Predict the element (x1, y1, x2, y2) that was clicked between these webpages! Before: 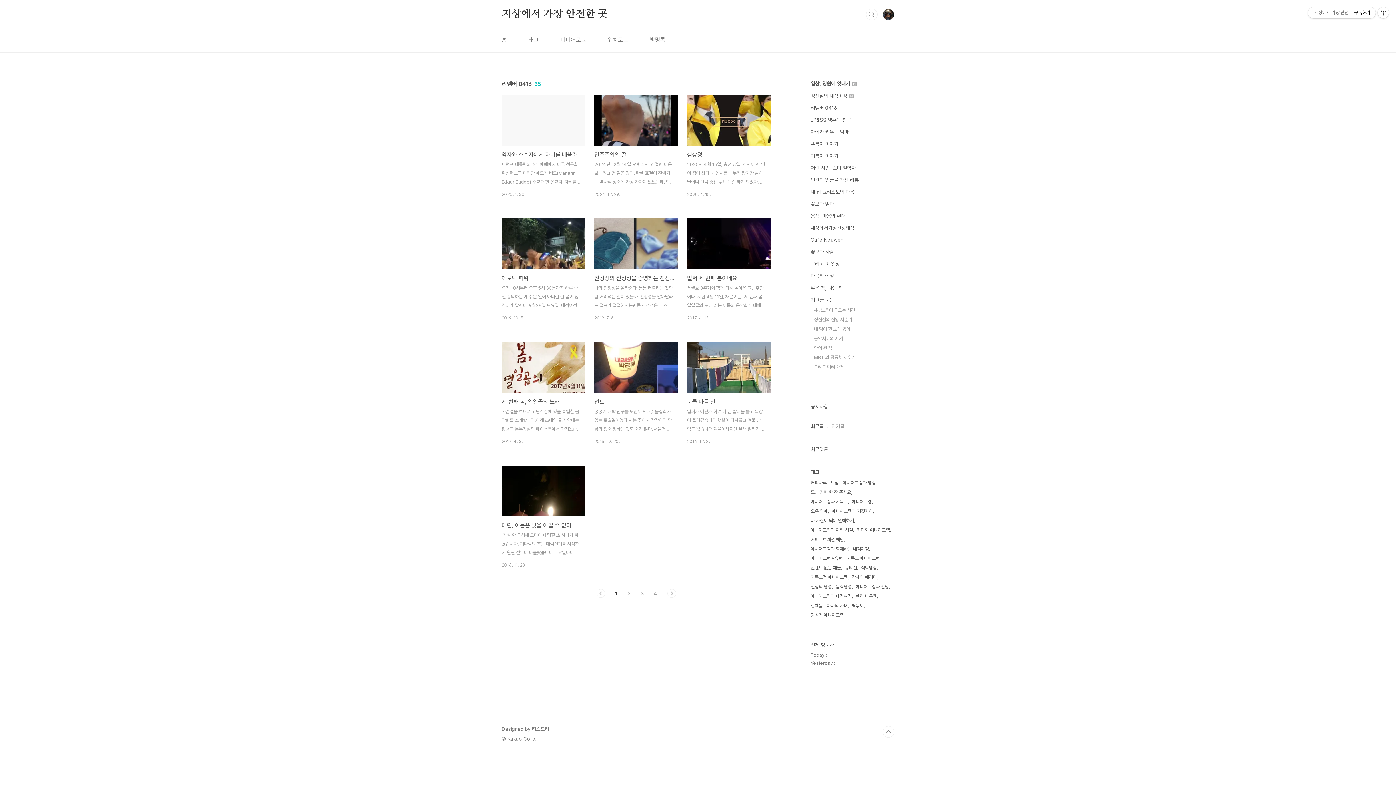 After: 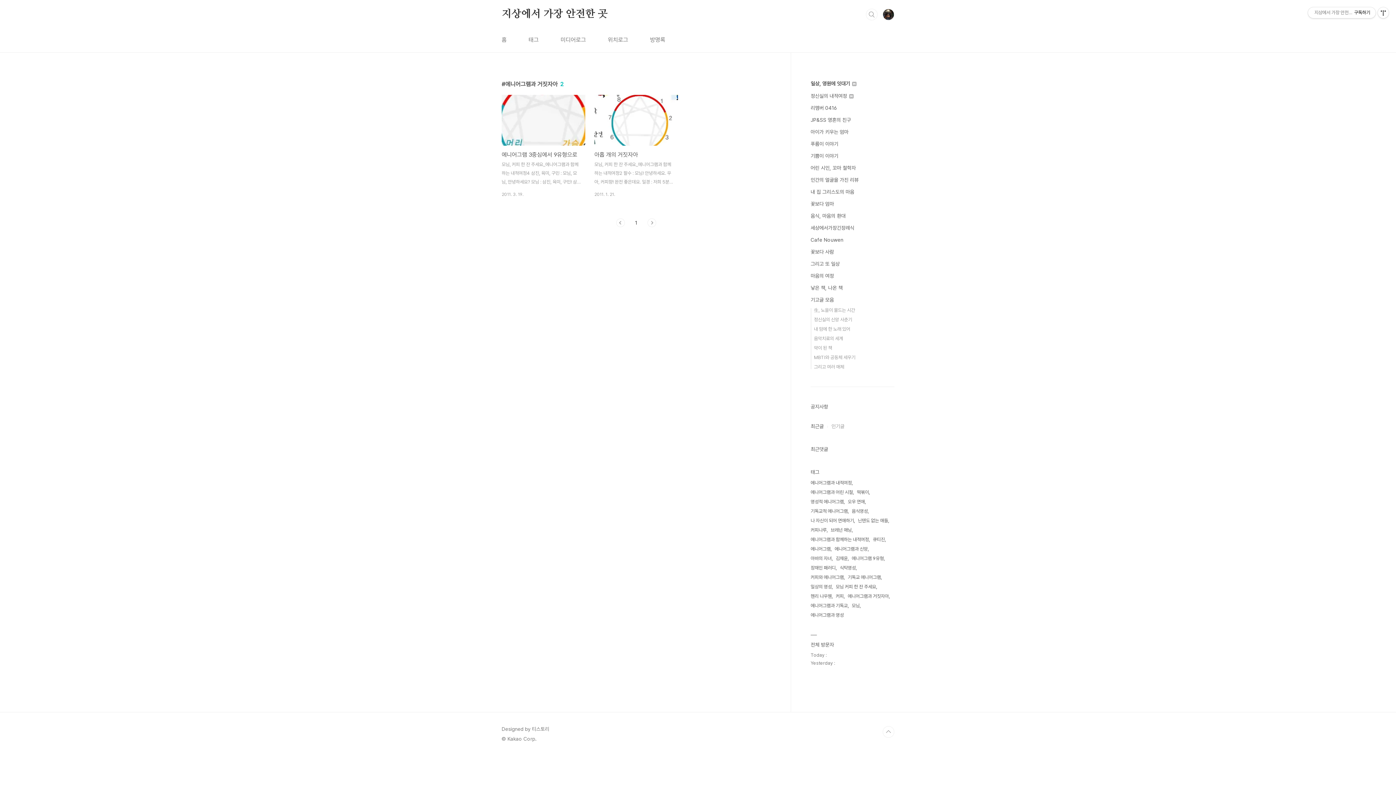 Action: label: 에니어그램과 거짓자아 bbox: (832, 506, 874, 516)